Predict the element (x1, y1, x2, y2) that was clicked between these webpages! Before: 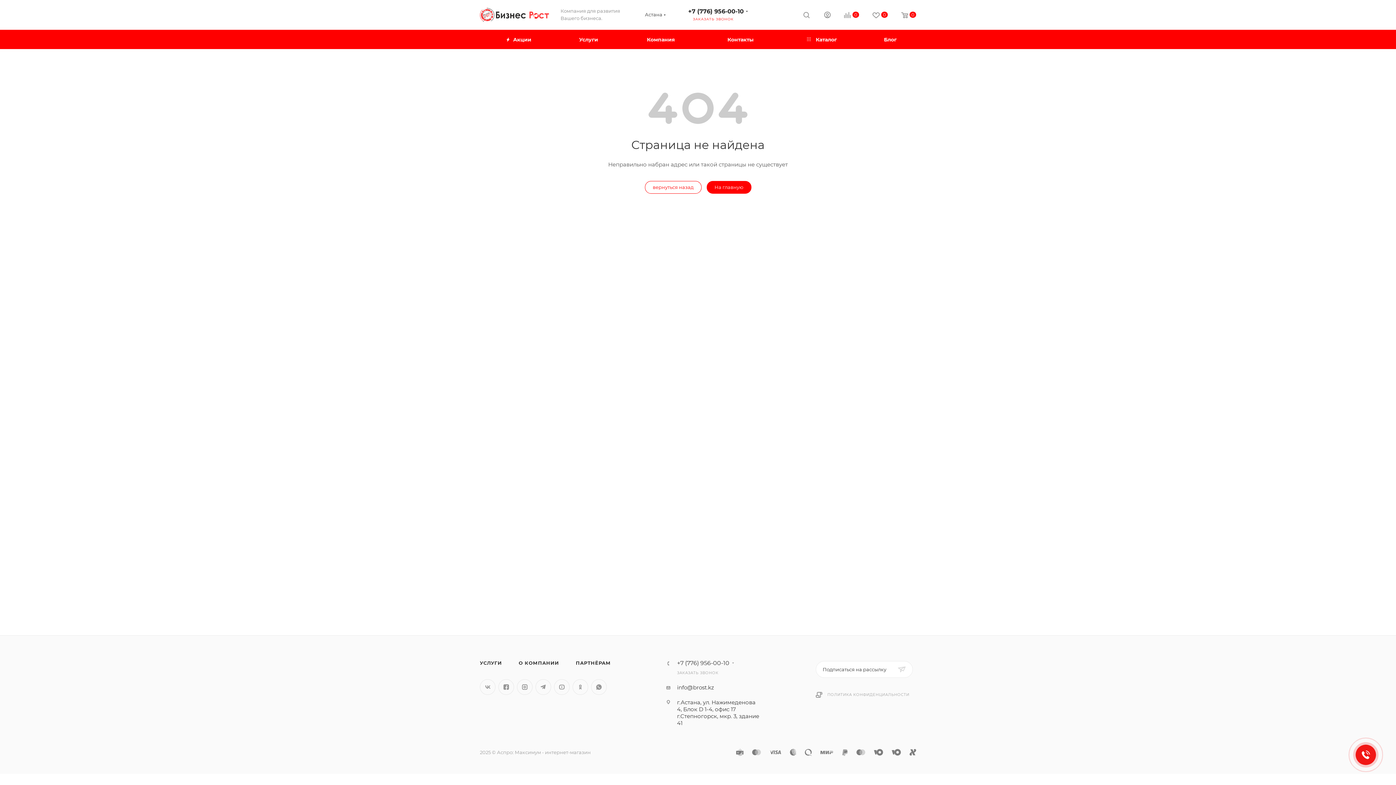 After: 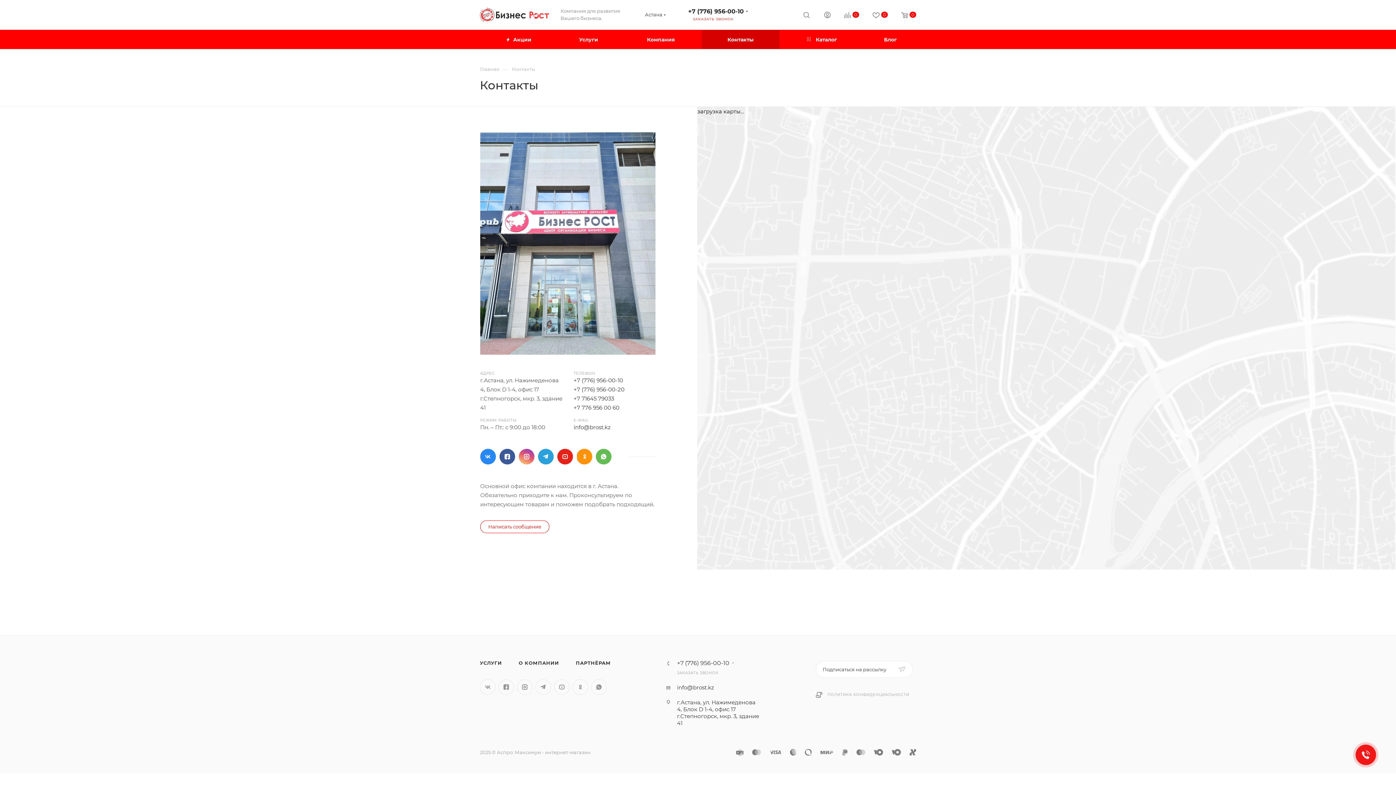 Action: bbox: (701, 29, 779, 49) label: Контакты